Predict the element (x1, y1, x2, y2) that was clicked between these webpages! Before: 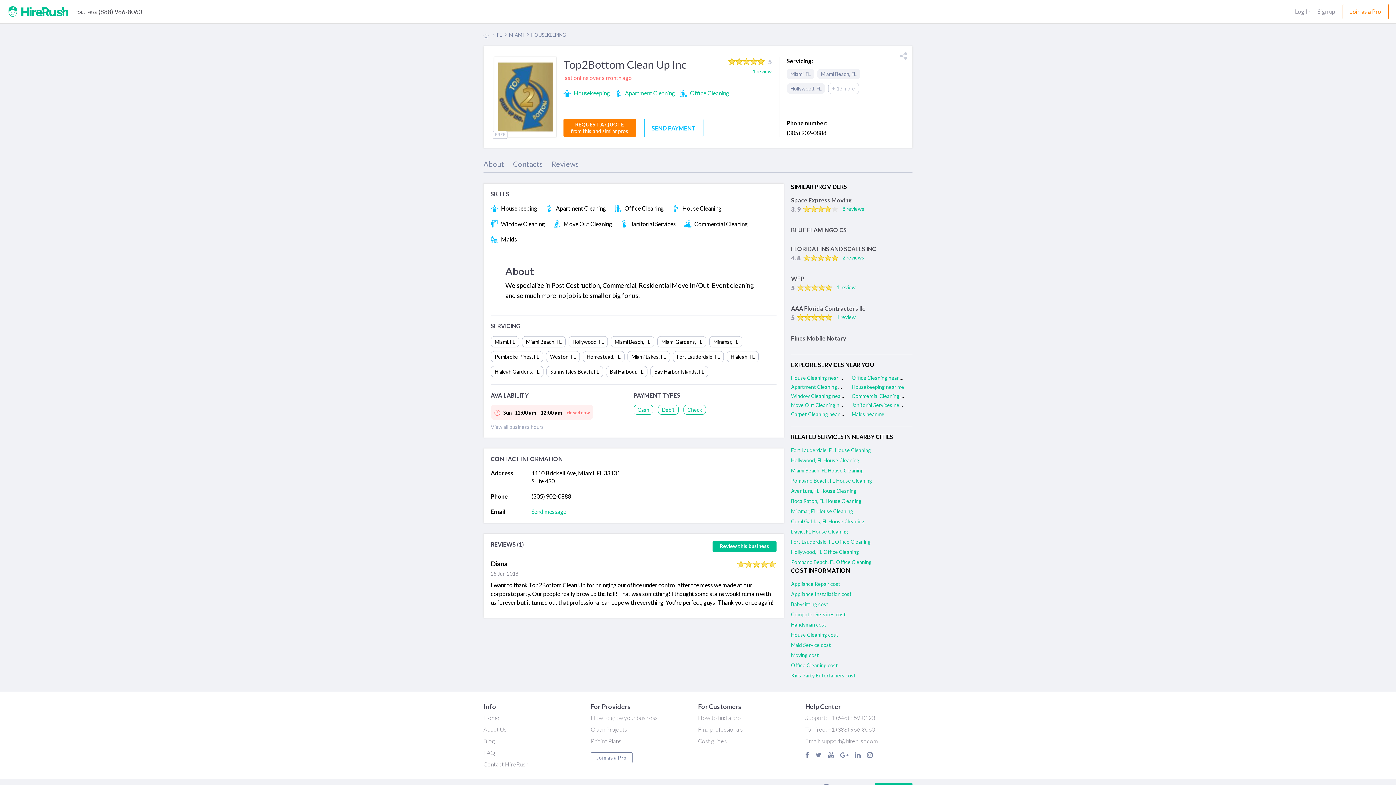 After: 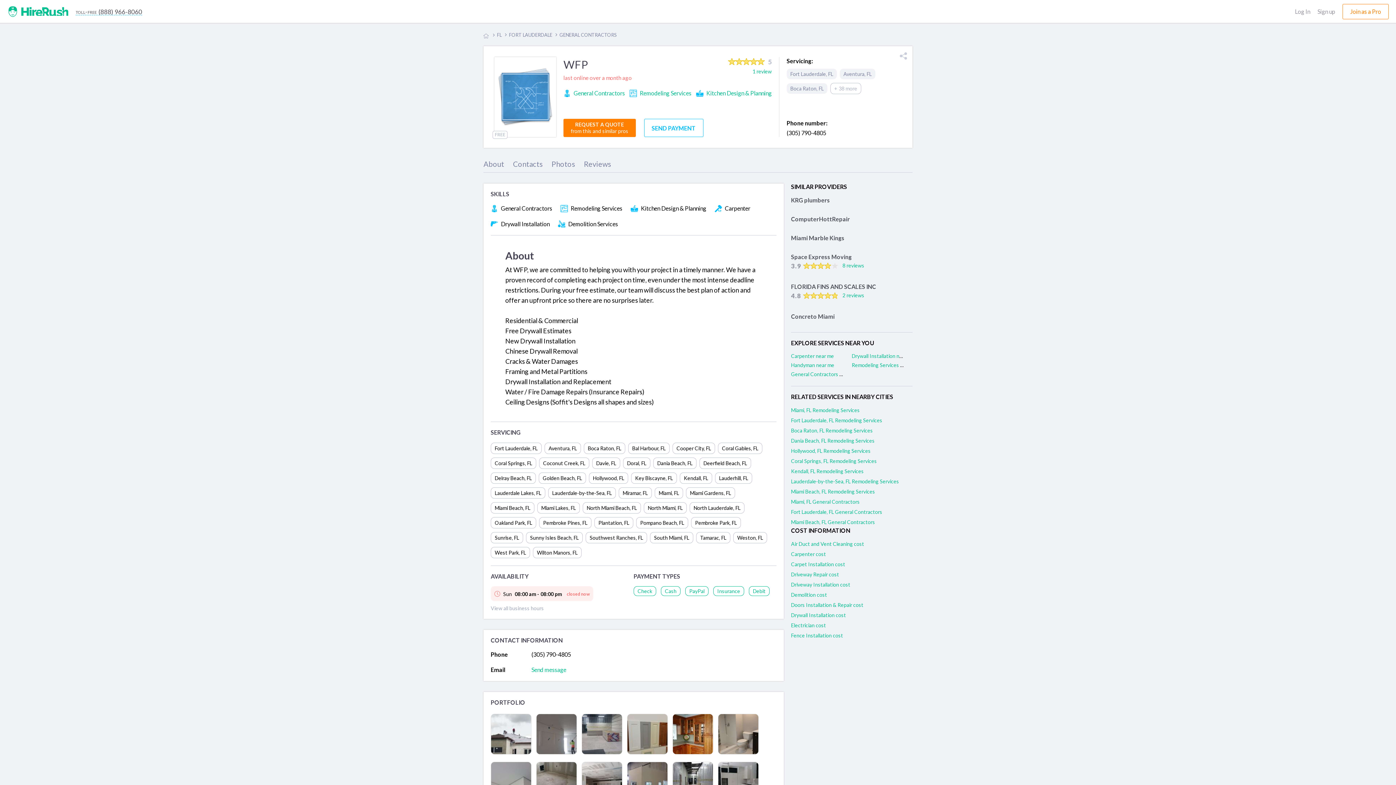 Action: label: 1 review bbox: (836, 283, 855, 291)